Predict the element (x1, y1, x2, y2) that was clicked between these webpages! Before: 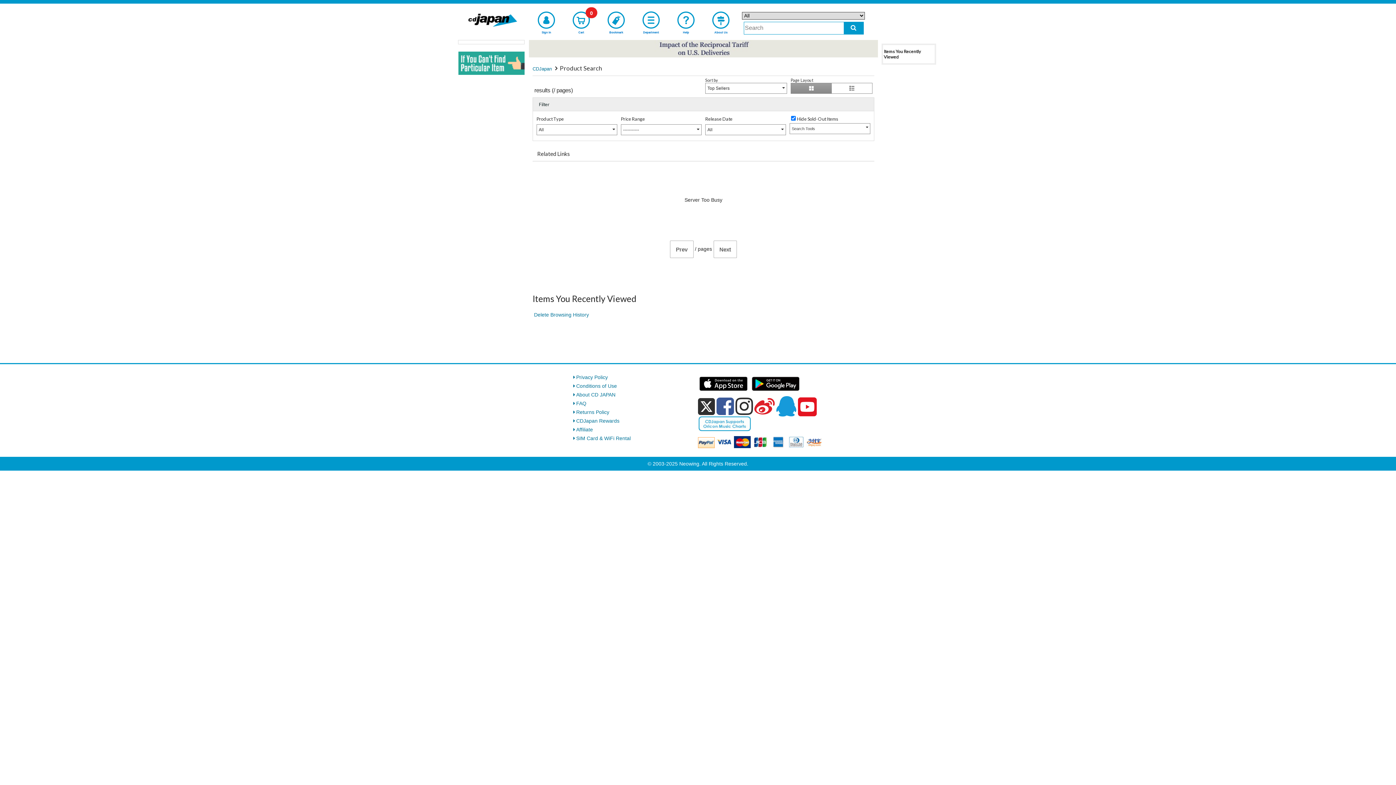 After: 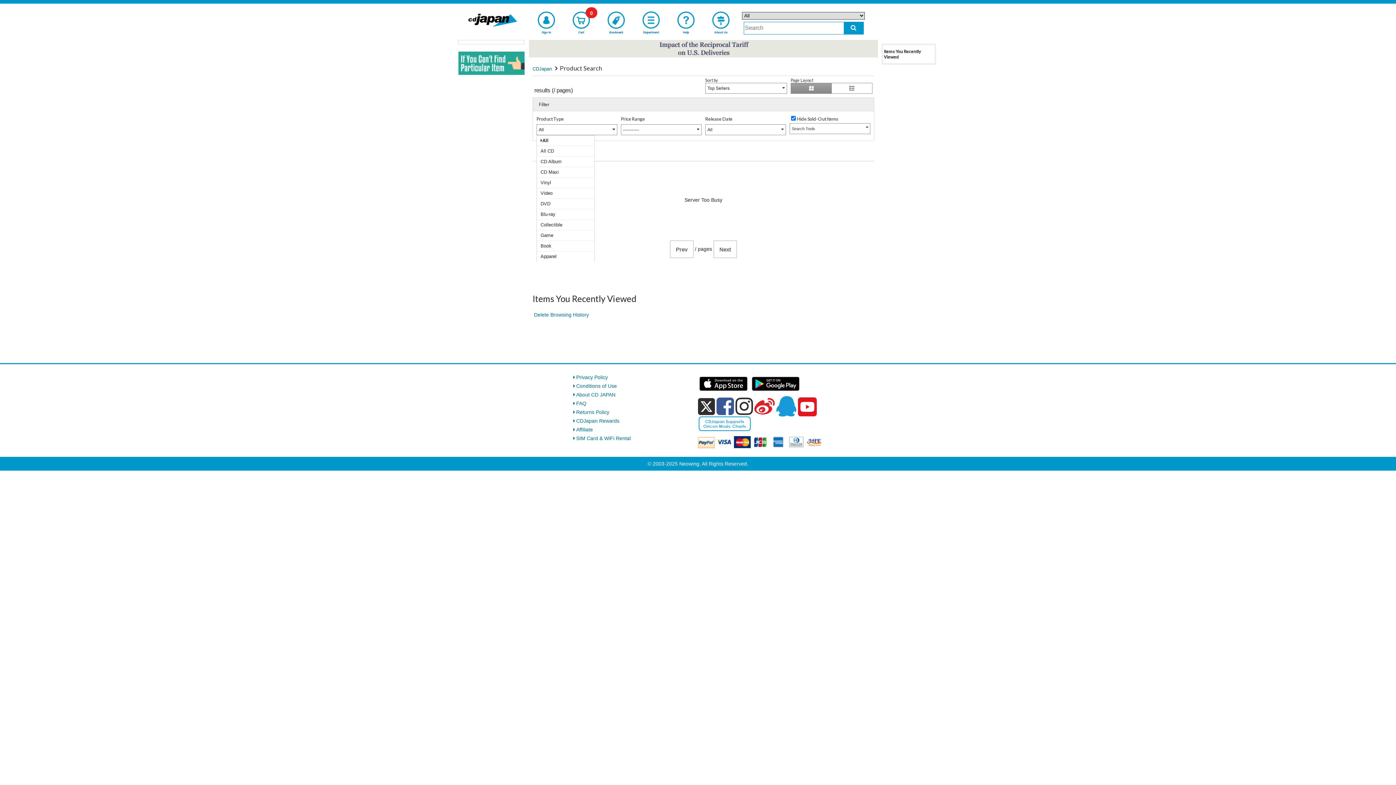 Action: bbox: (536, 124, 617, 135) label: All